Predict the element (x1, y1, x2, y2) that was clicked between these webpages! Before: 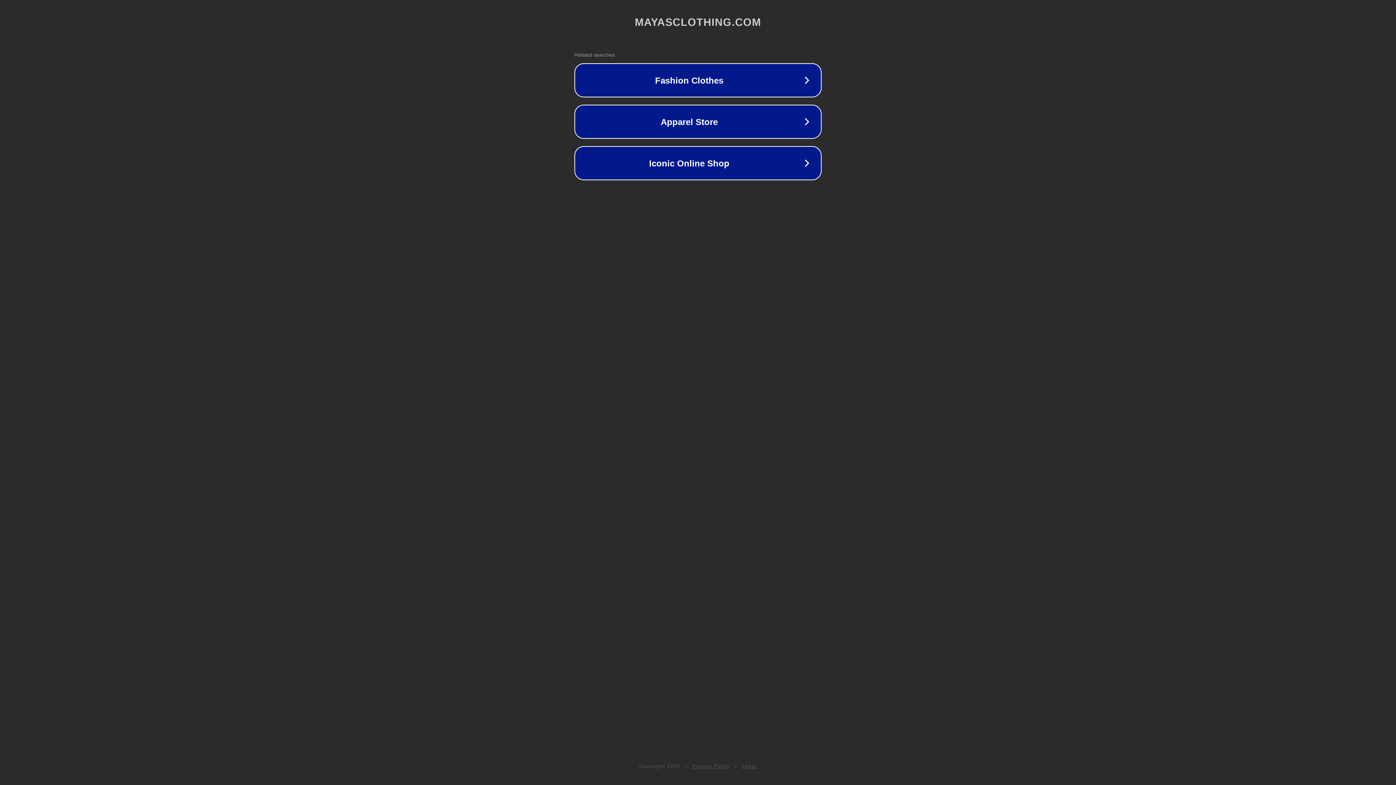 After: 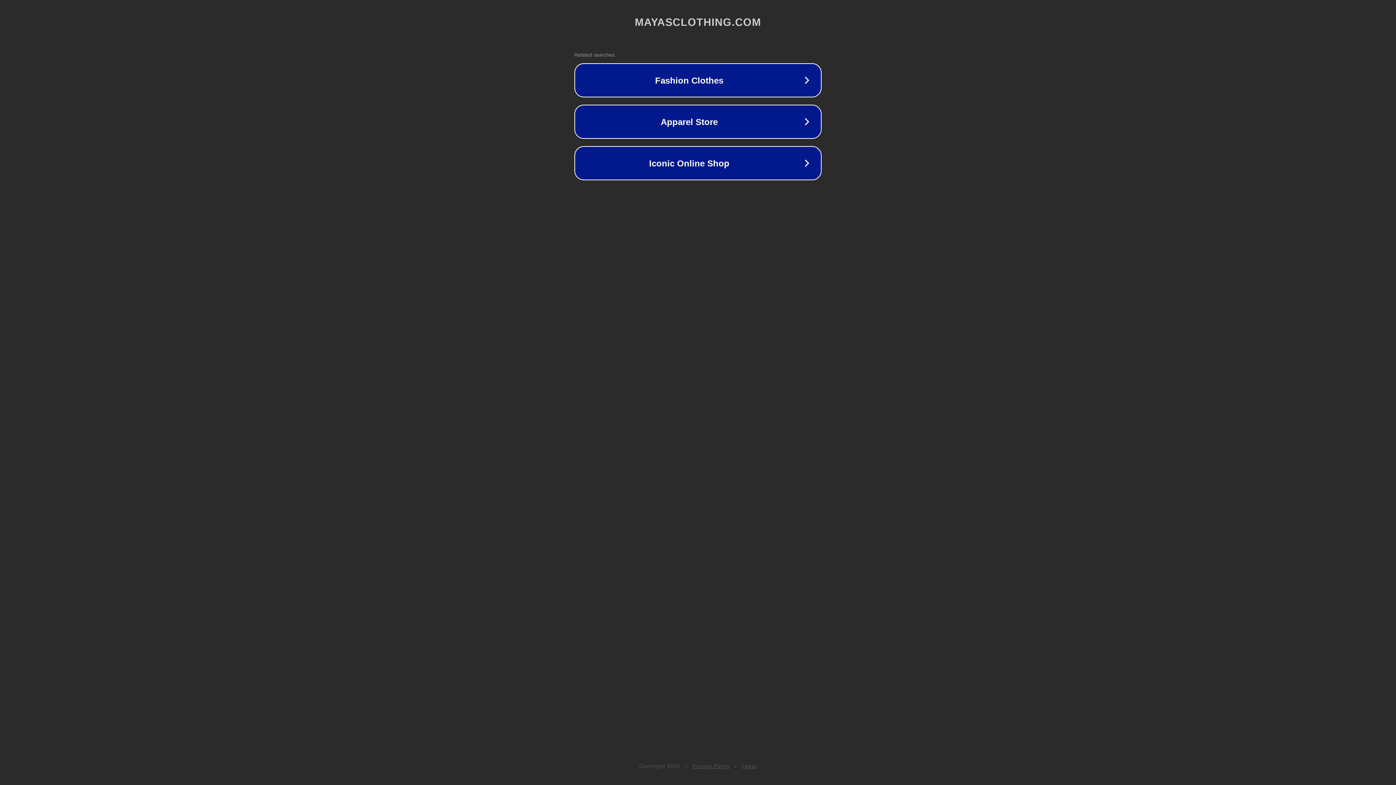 Action: label: Legal bbox: (742, 763, 757, 769)